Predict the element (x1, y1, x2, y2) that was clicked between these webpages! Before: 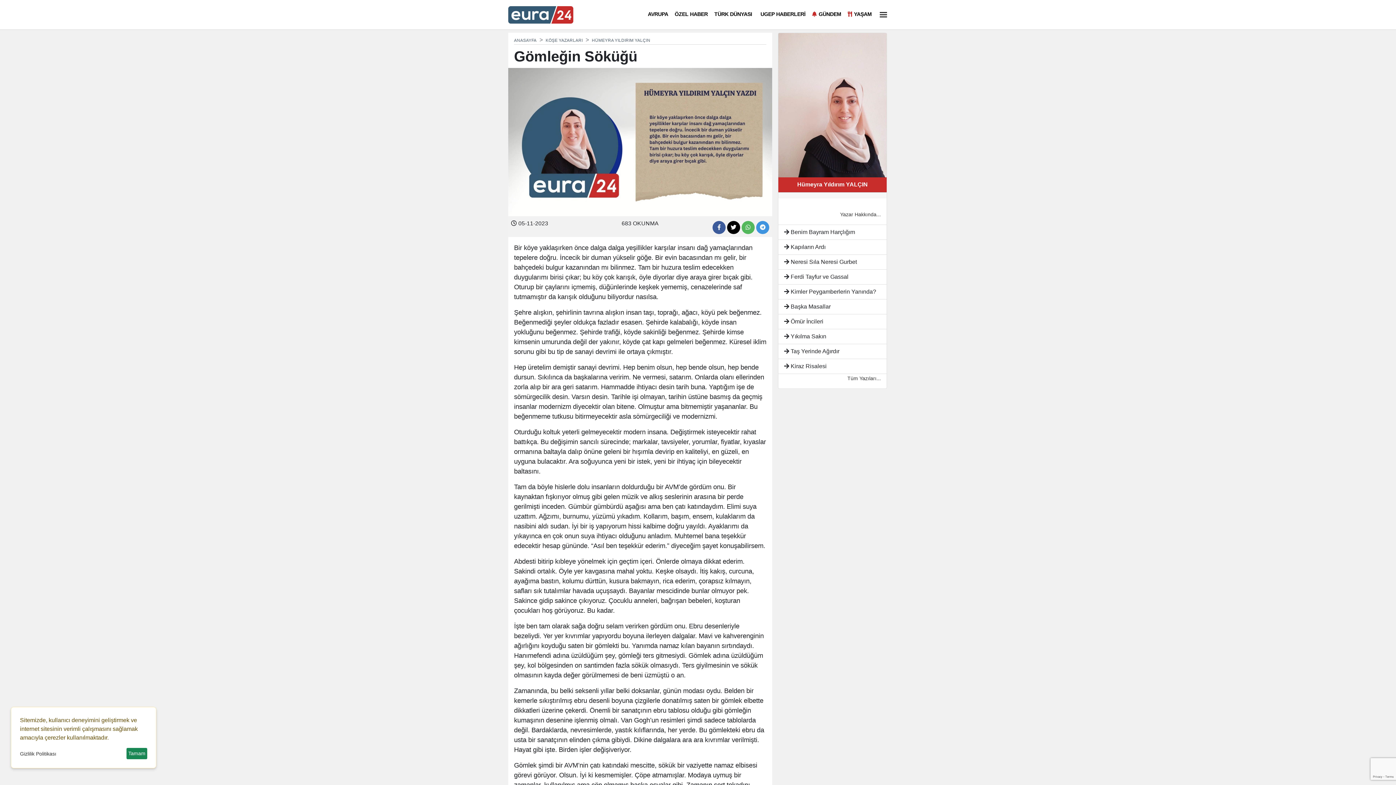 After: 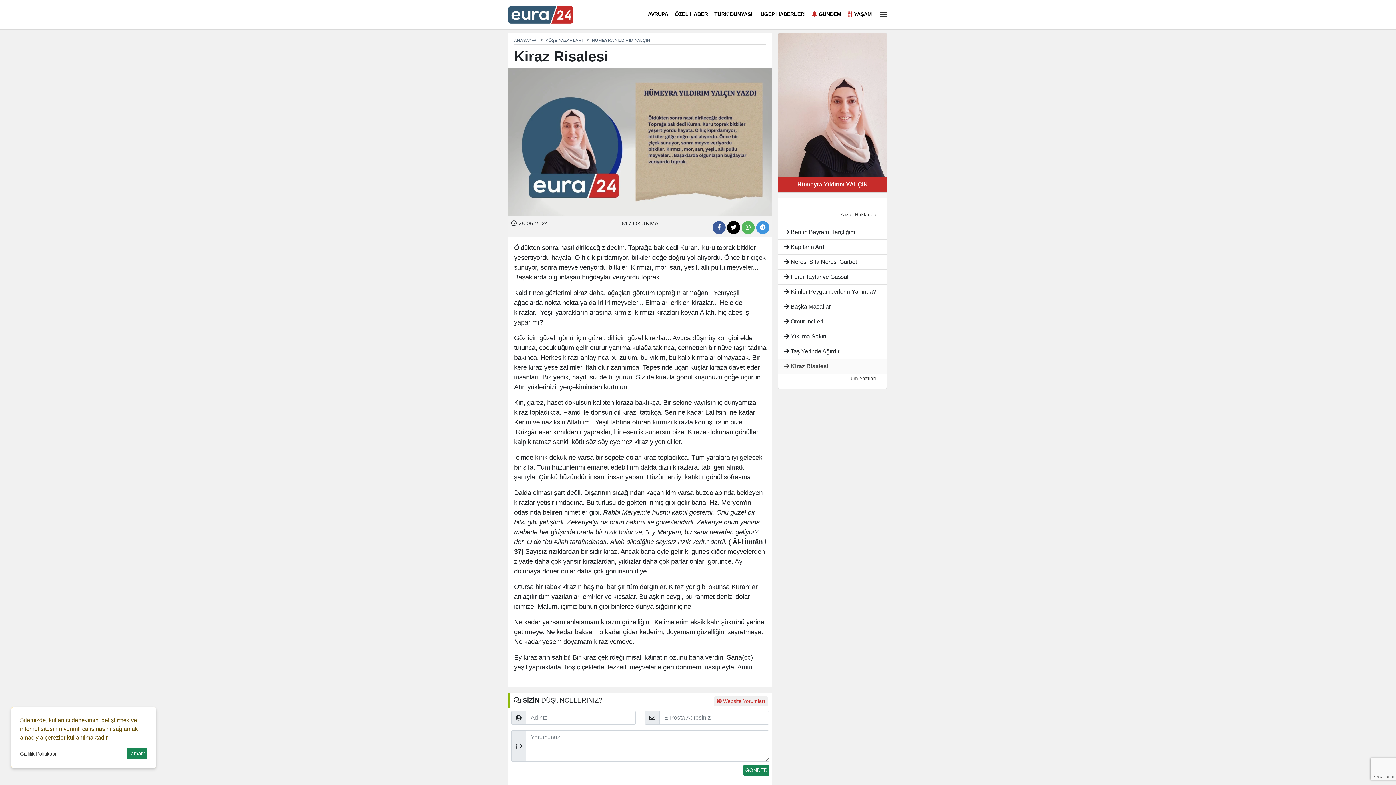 Action: label:  Kiraz Risalesi bbox: (778, 359, 886, 373)